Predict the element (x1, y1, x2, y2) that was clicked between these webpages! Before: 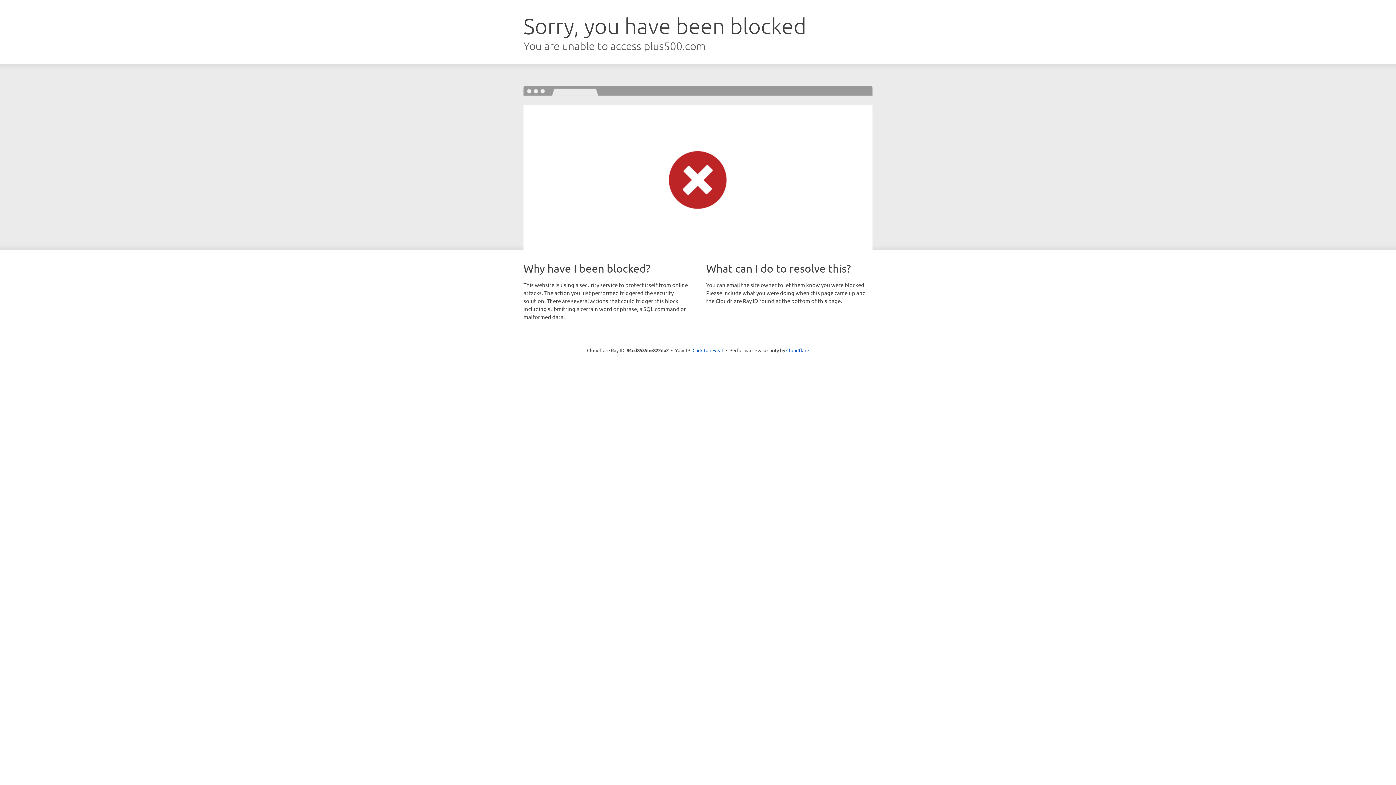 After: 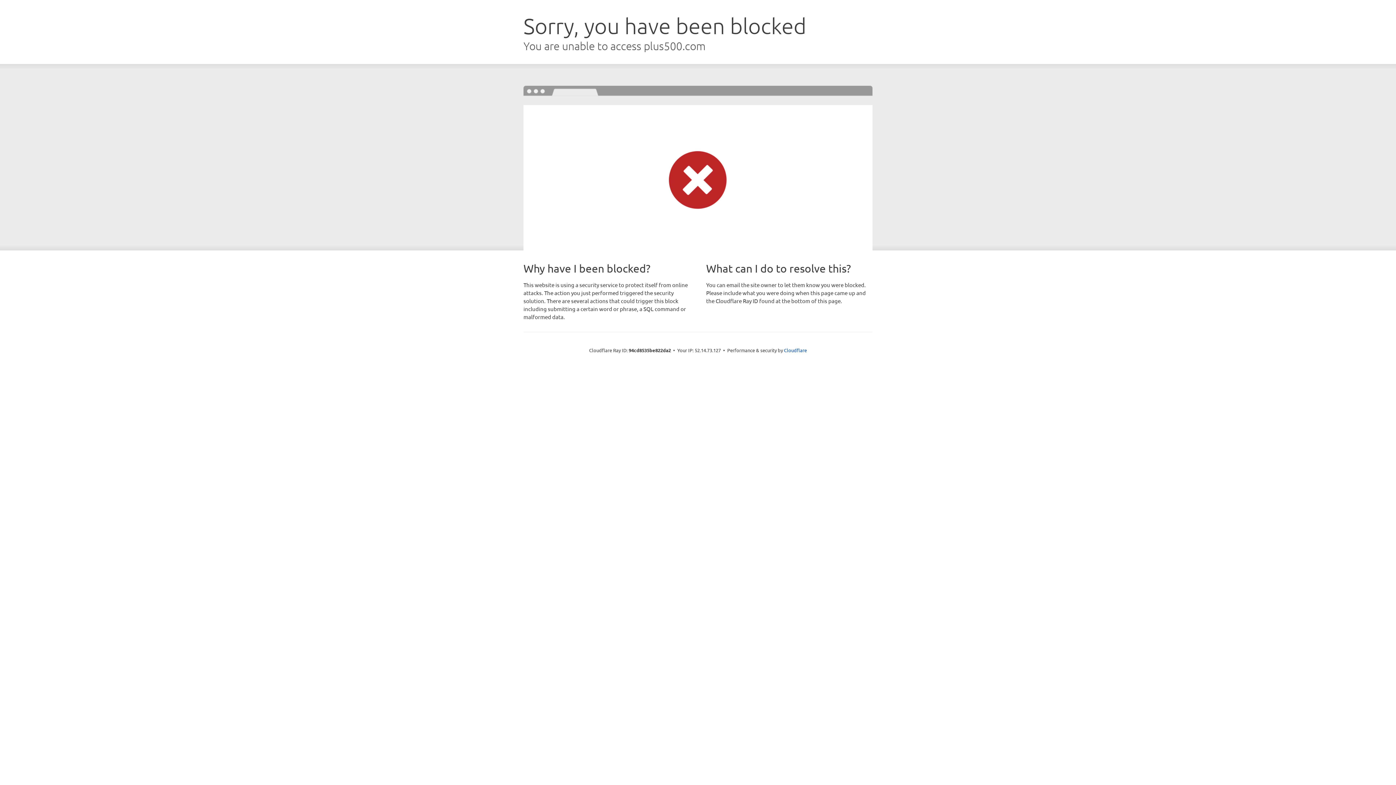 Action: bbox: (692, 346, 723, 353) label: Click to reveal